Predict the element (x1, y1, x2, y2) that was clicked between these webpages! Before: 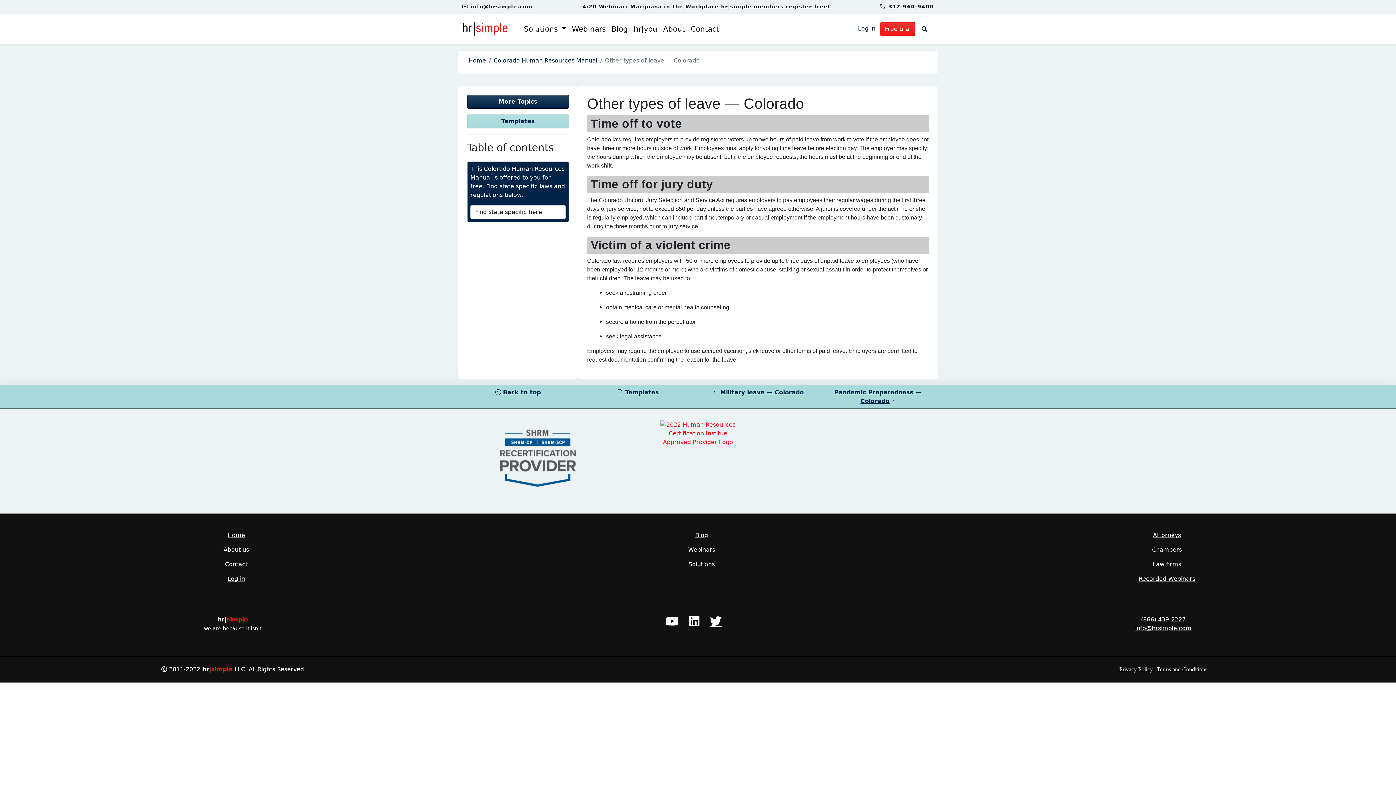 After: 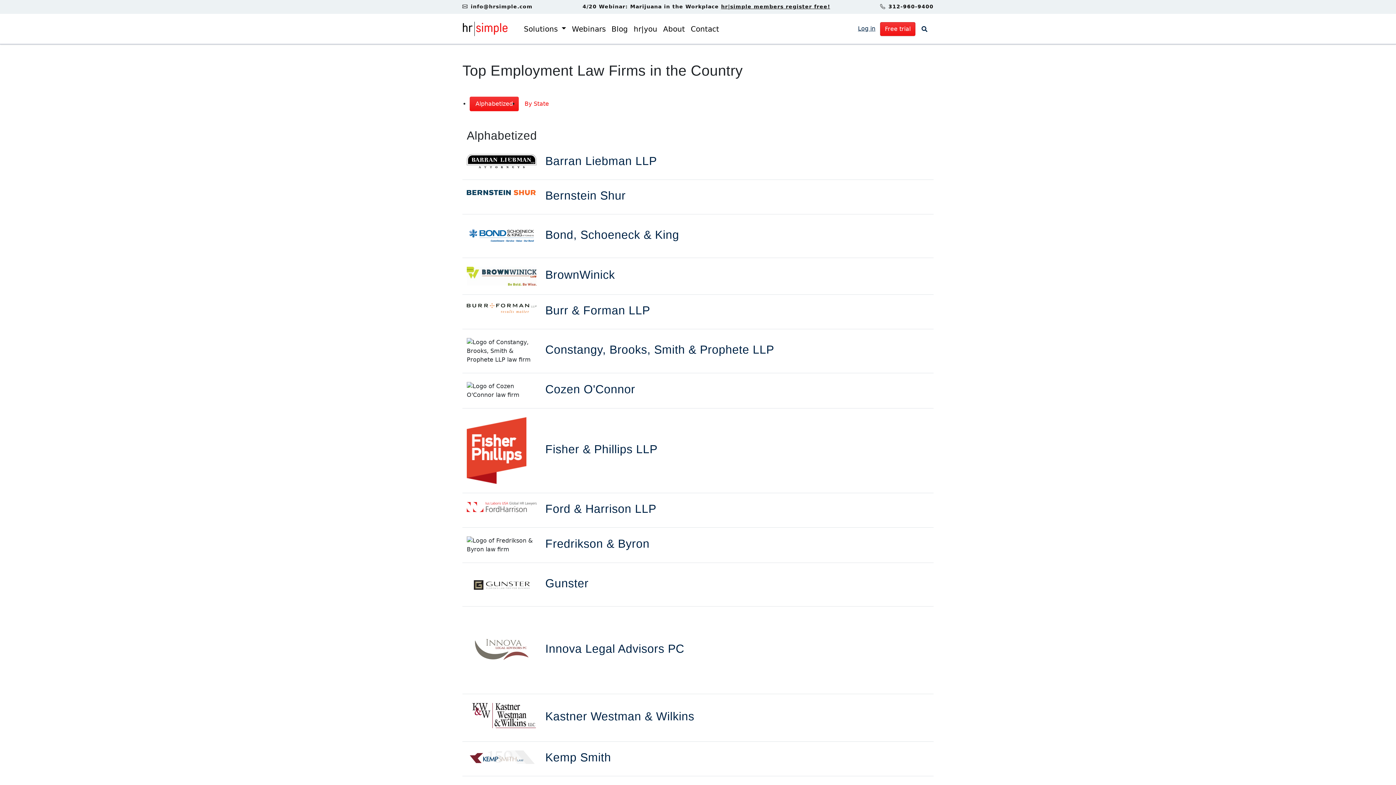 Action: bbox: (1153, 561, 1181, 568) label: Law firms